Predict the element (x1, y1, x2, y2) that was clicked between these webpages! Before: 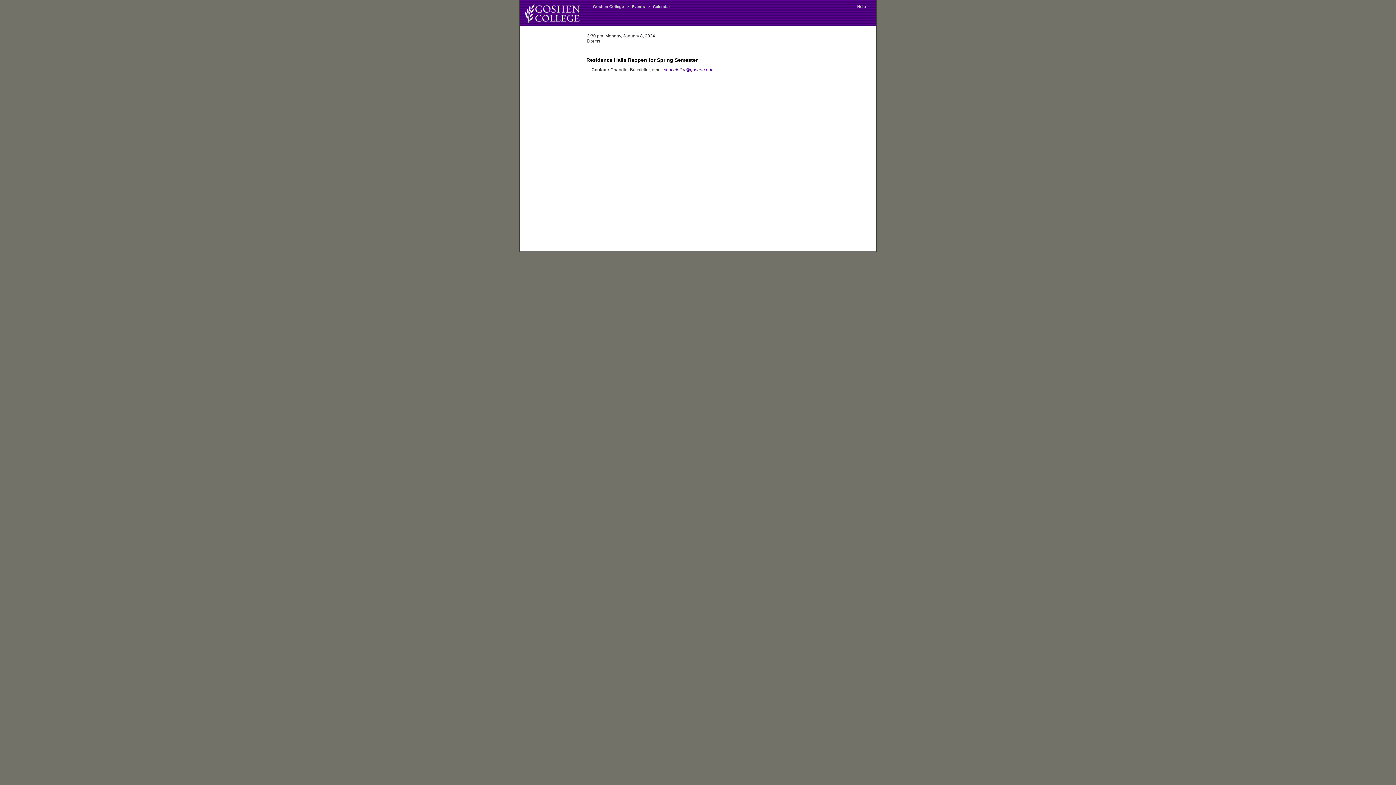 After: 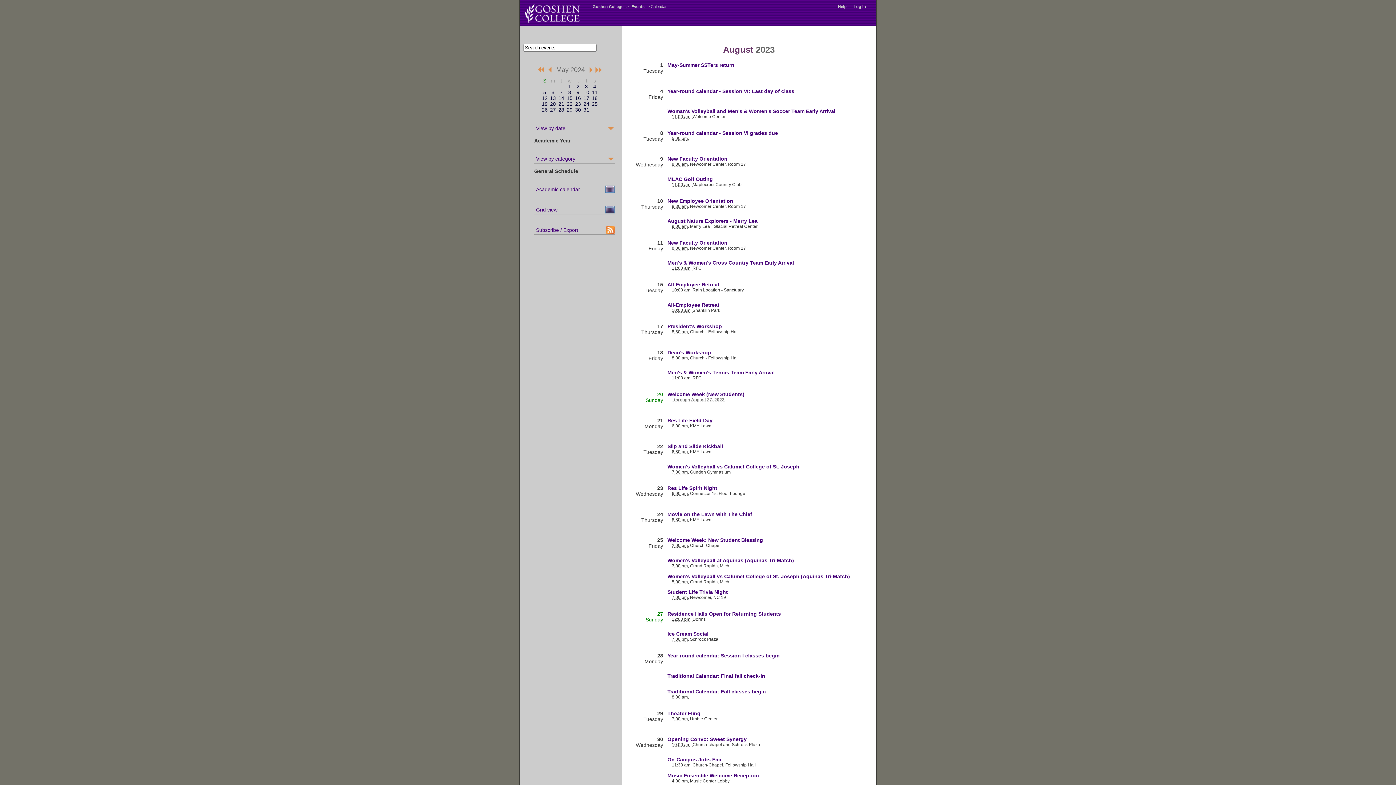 Action: label: Calendar bbox: (651, 4, 672, 8)